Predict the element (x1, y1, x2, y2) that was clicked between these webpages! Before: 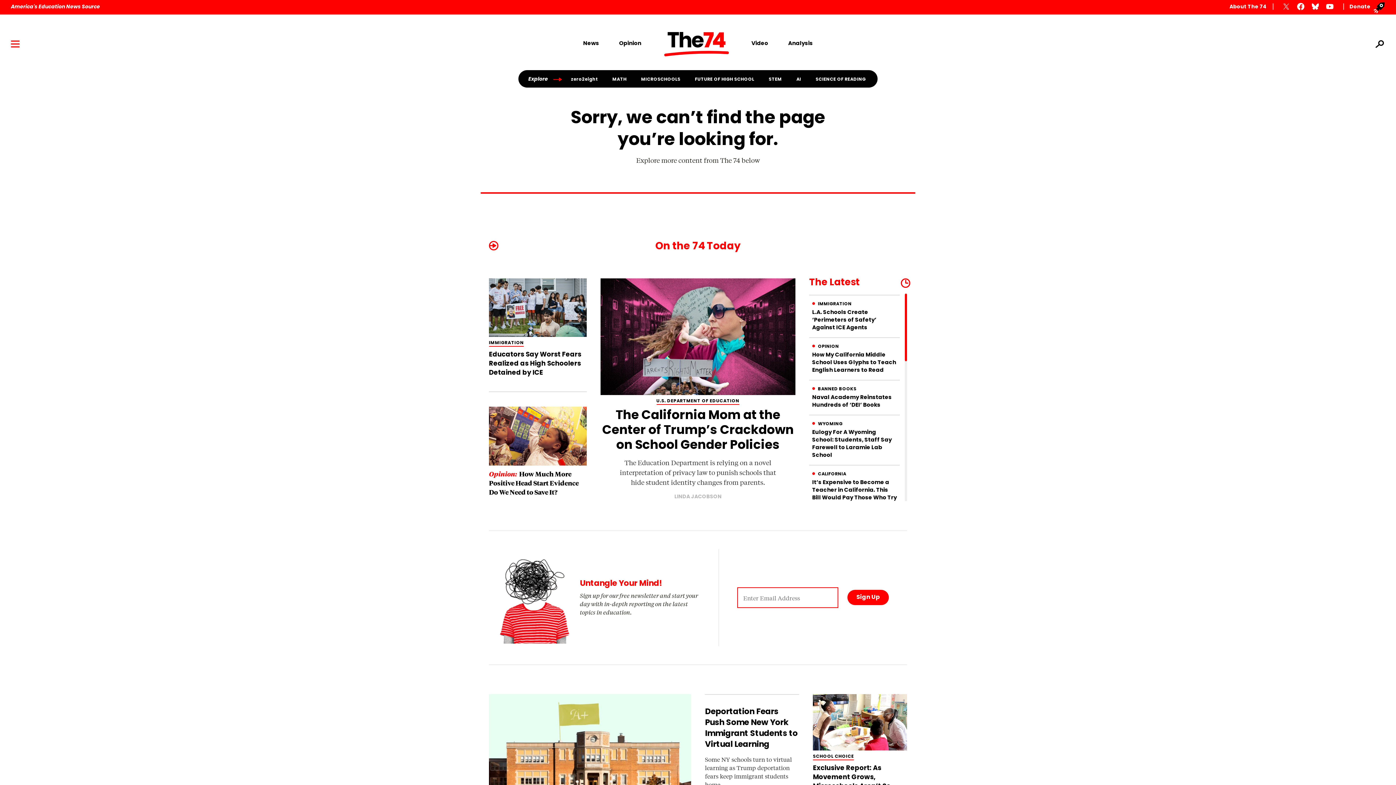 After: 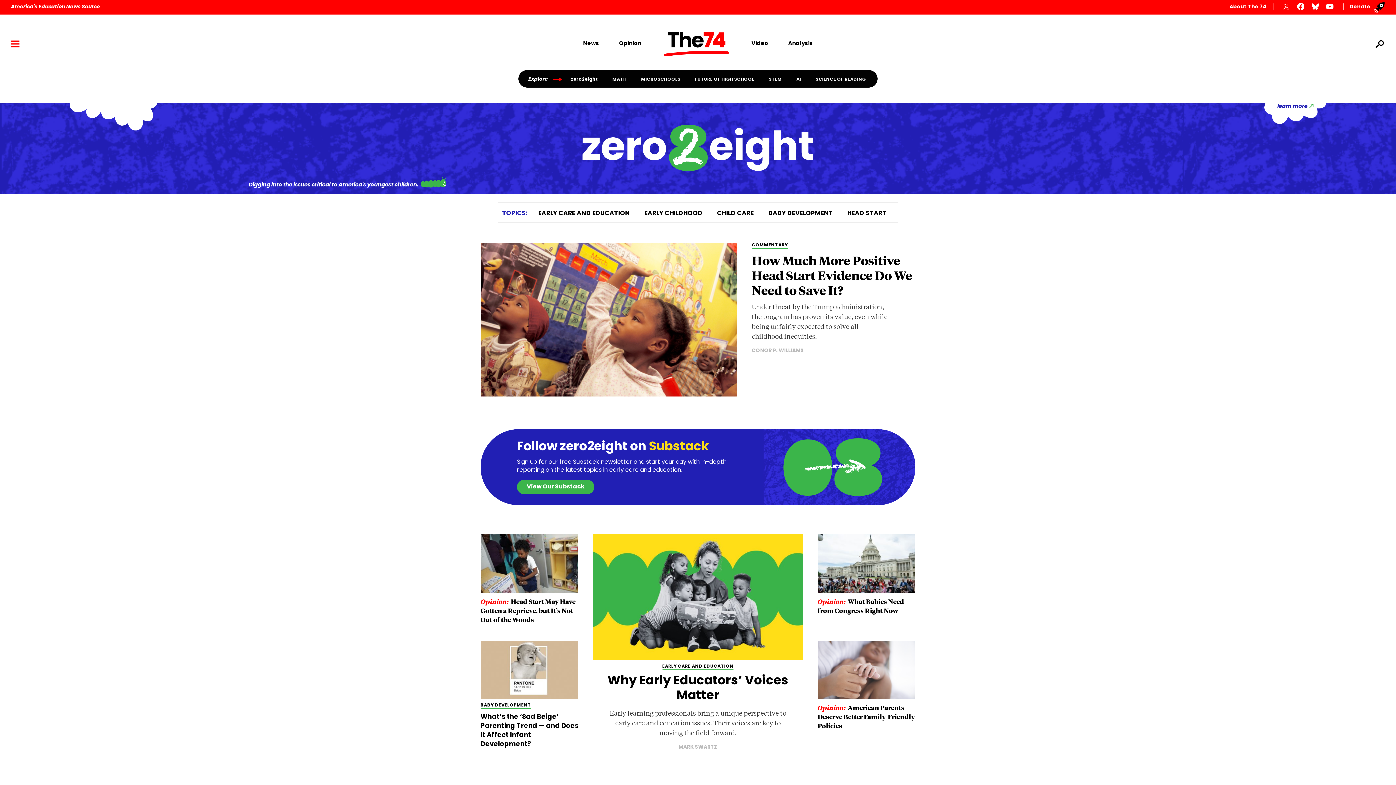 Action: bbox: (563, 77, 605, 81) label: zero2eight